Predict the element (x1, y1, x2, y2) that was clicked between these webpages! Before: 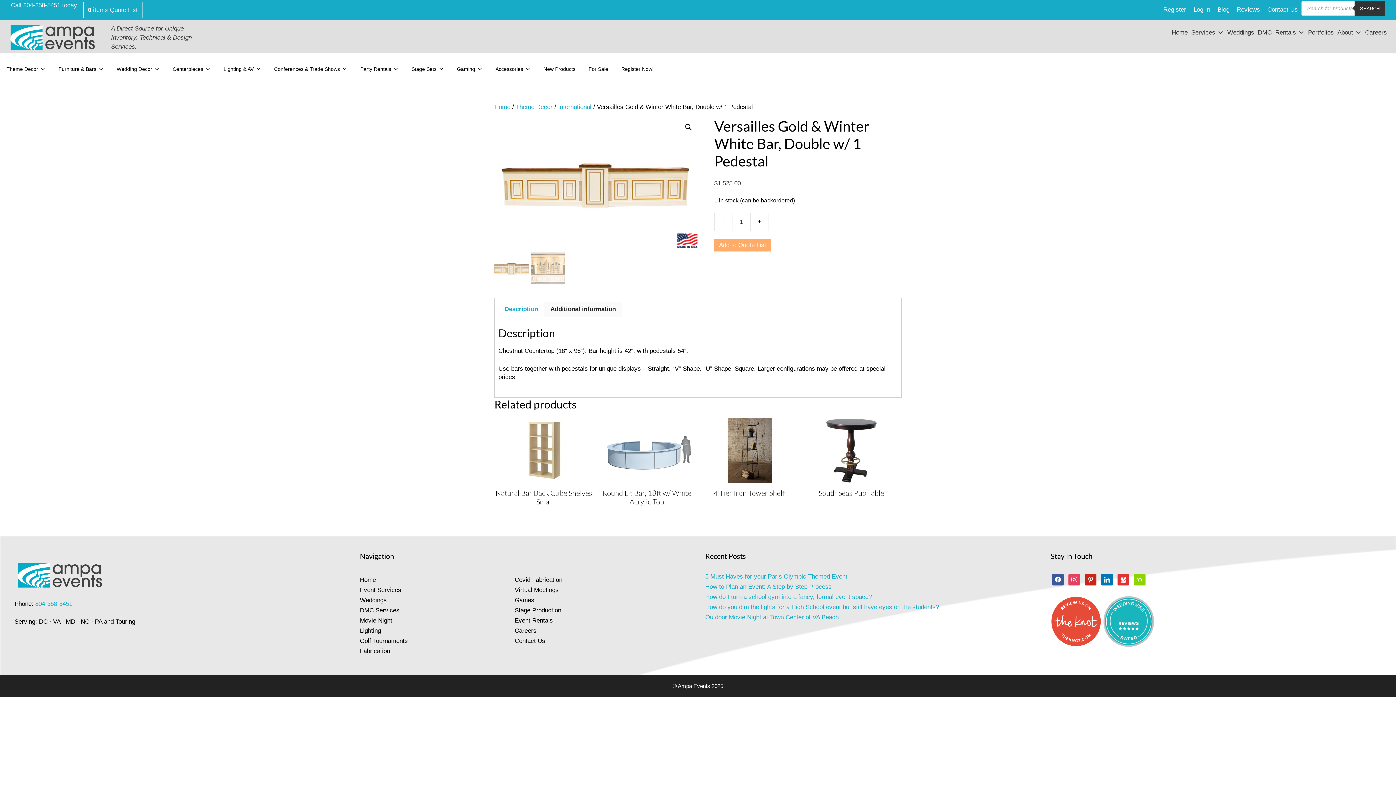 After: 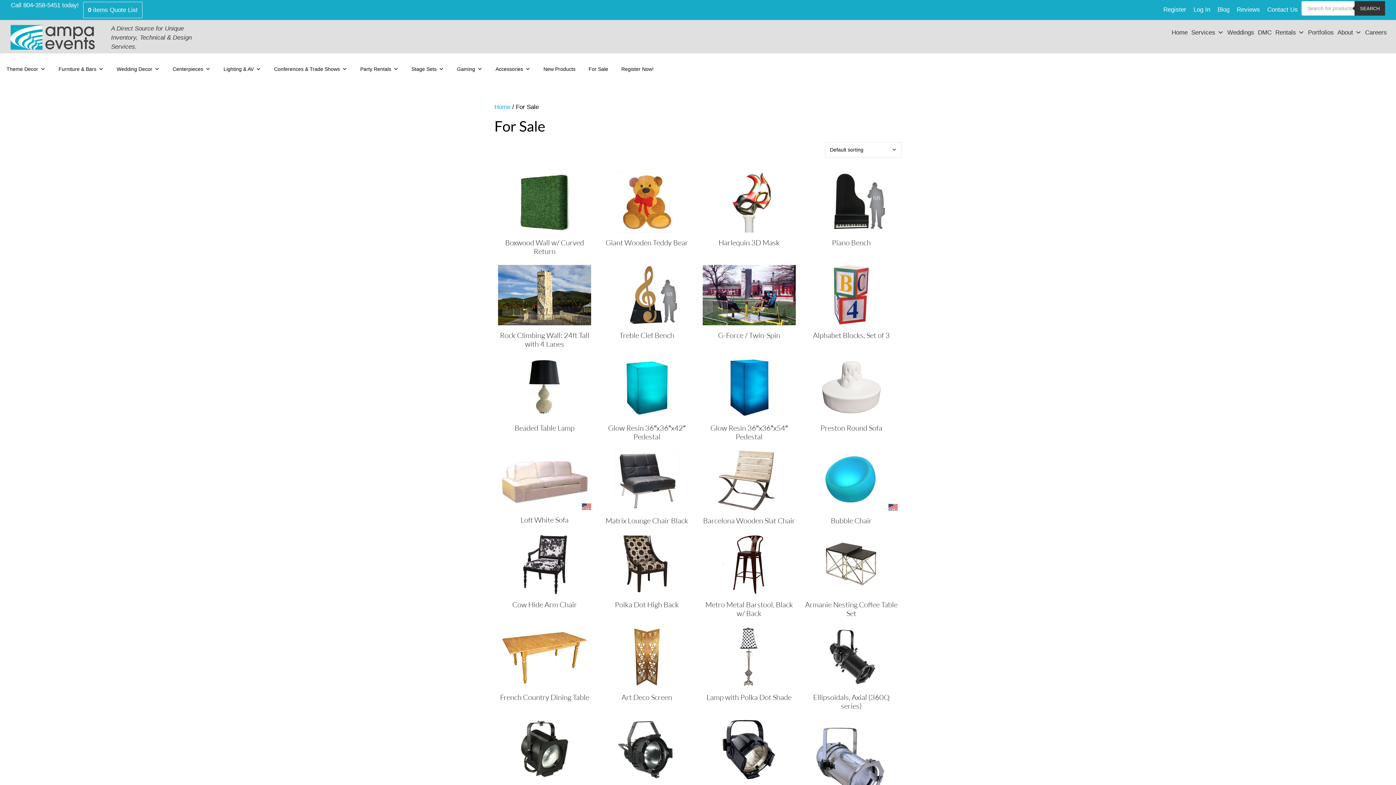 Action: label: For Sale bbox: (586, 61, 610, 76)